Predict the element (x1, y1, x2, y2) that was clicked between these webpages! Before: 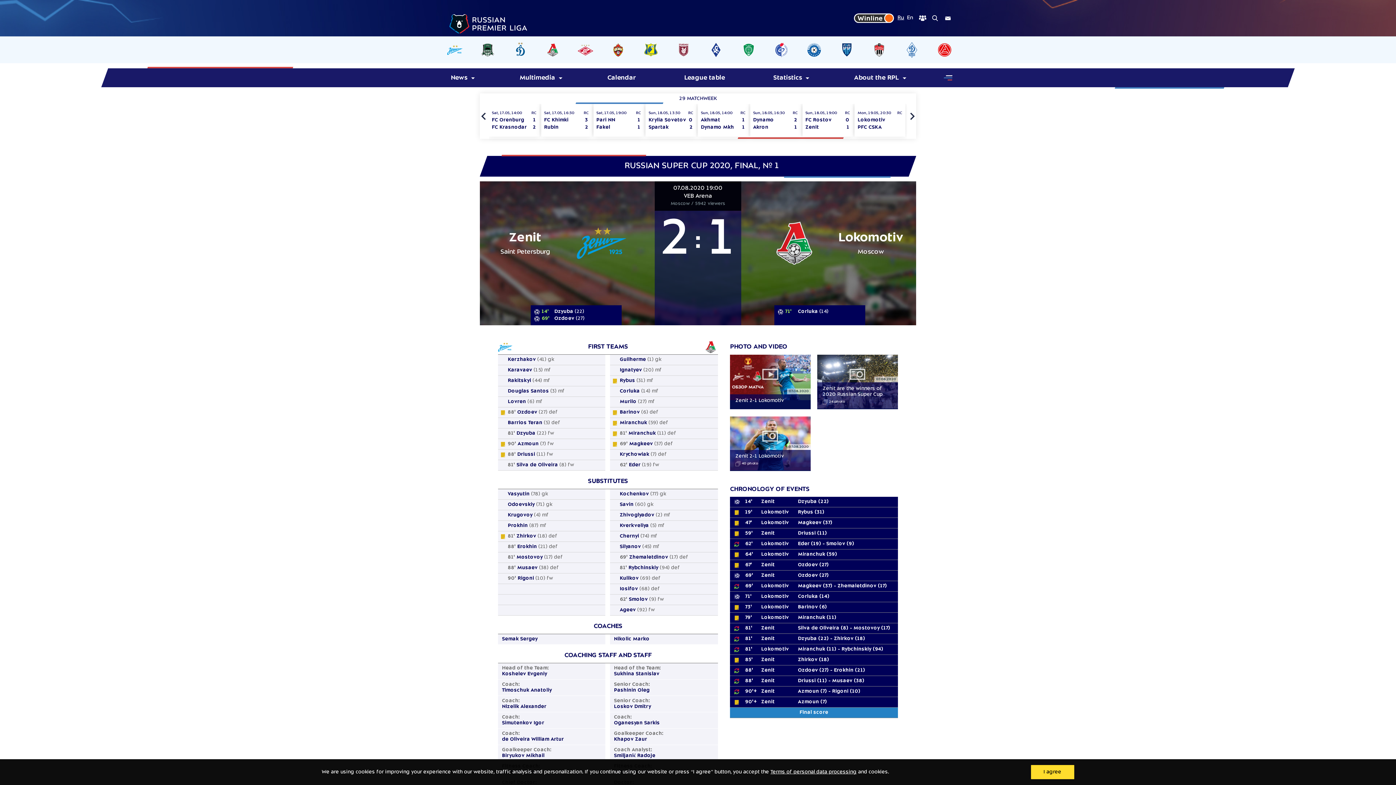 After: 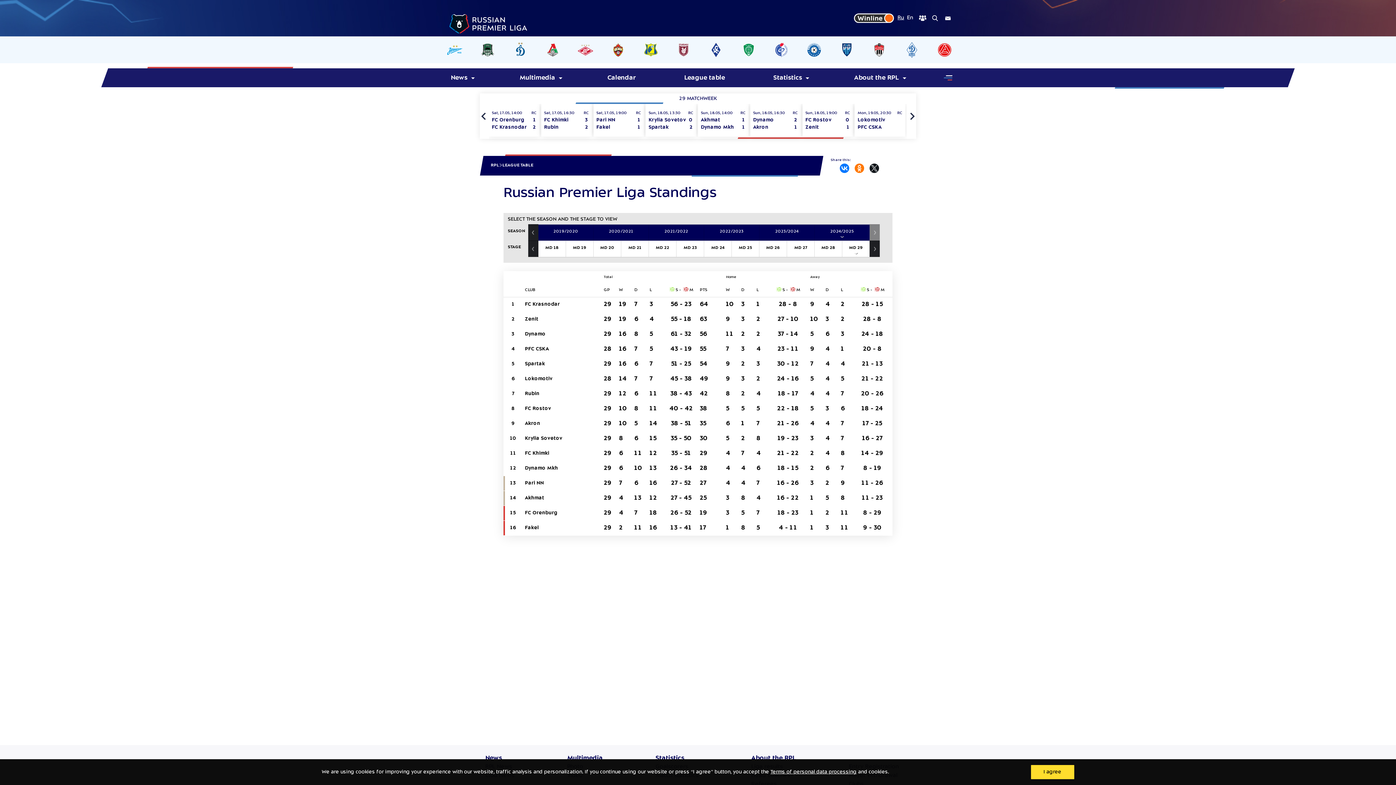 Action: bbox: (677, 68, 732, 86) label: League table